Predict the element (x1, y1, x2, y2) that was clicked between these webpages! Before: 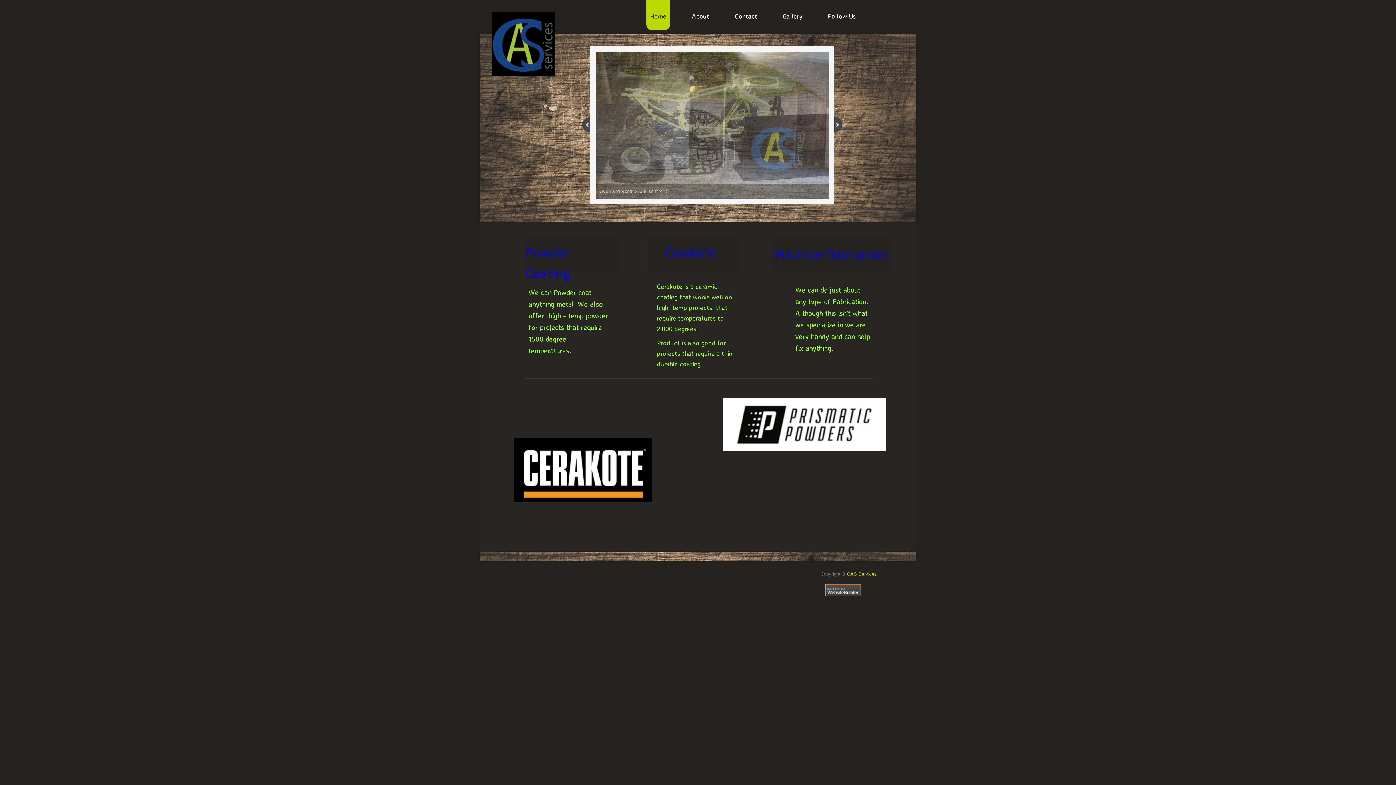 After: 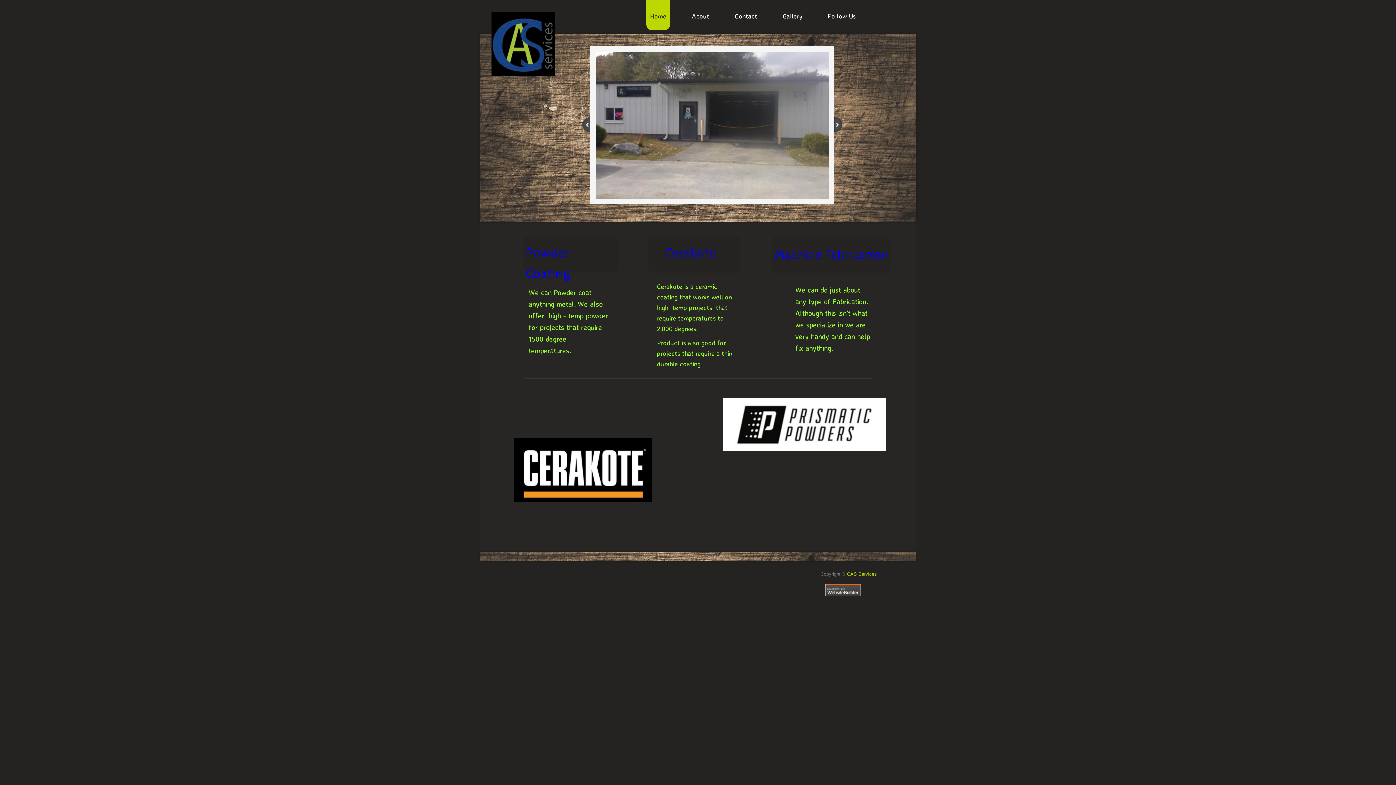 Action: label: Home bbox: (646, 0, 670, 30)